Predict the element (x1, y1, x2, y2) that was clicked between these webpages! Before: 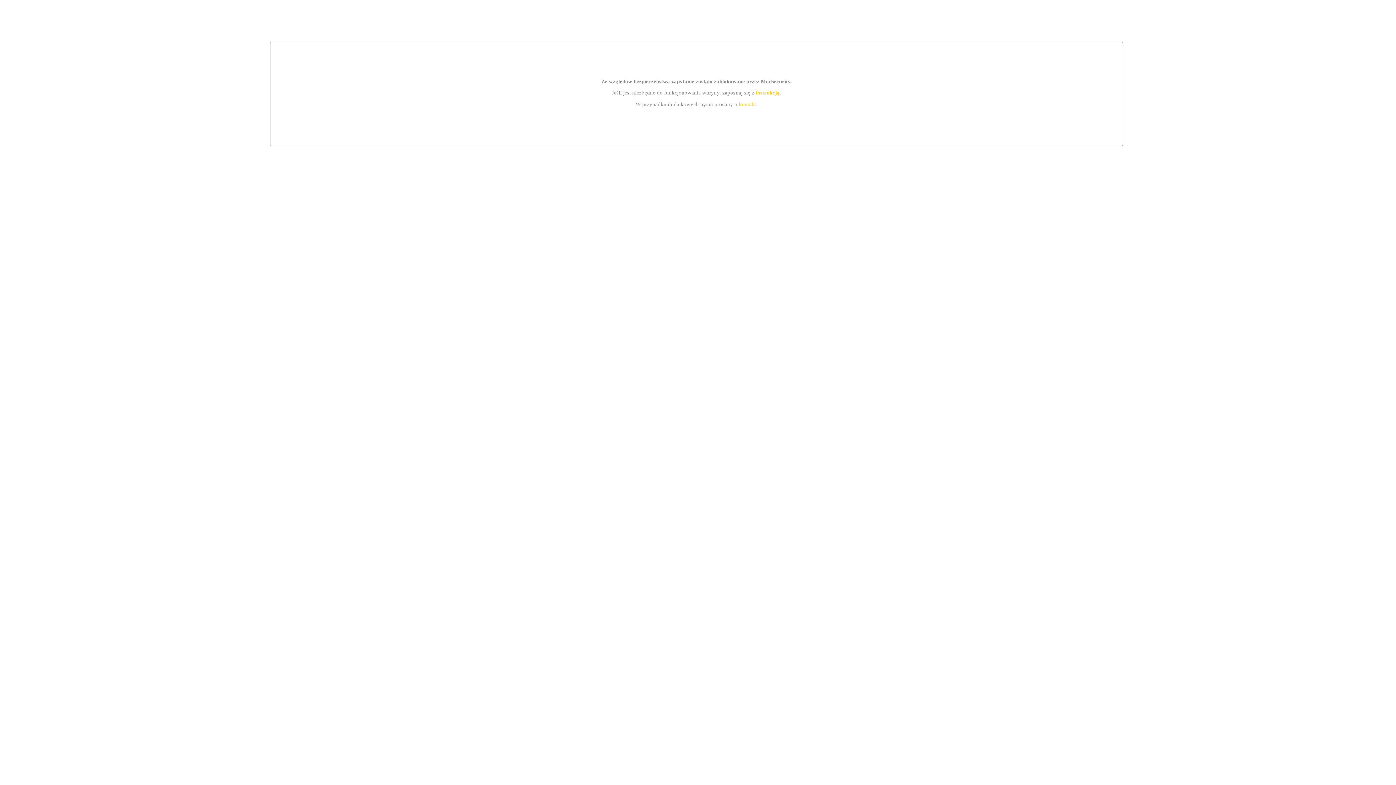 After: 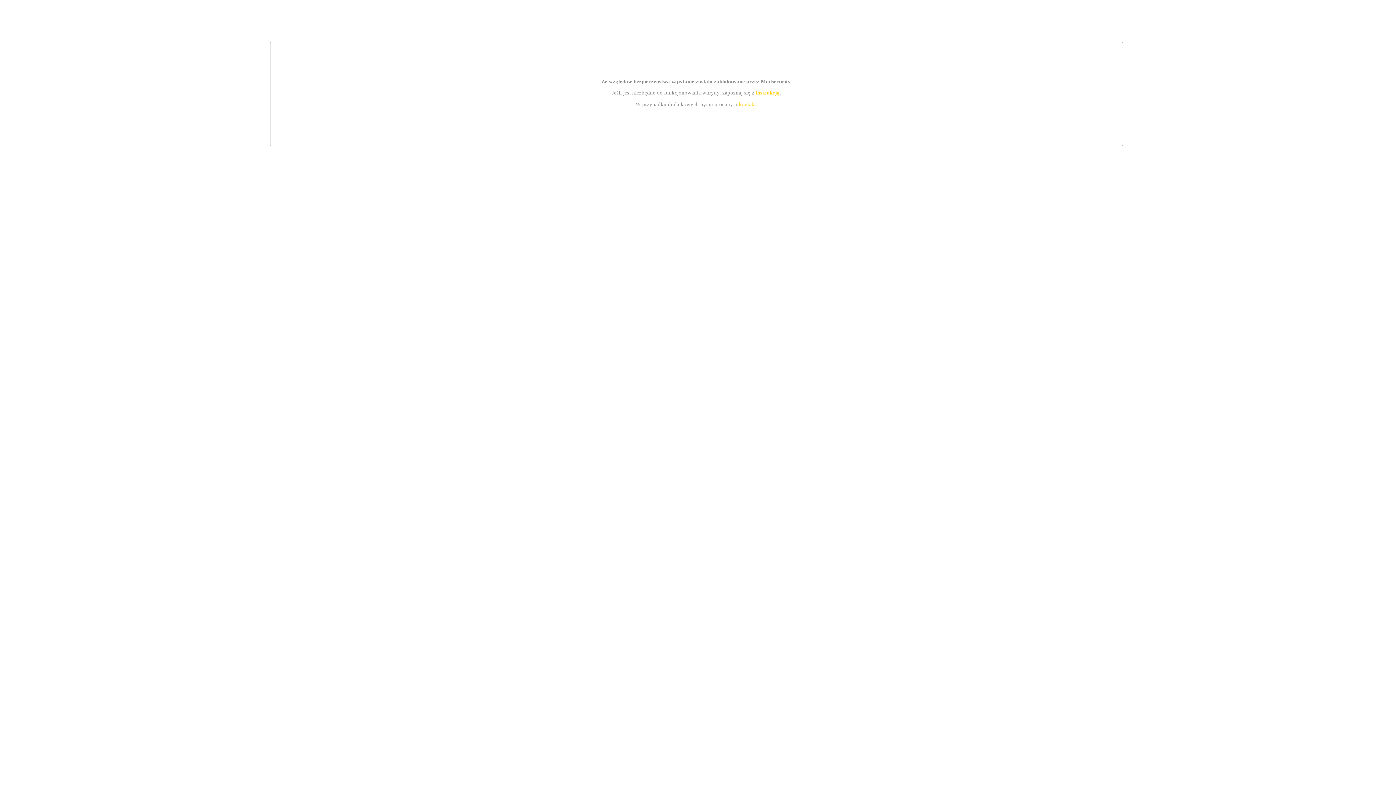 Action: label: instrukcją bbox: (755, 89, 779, 95)